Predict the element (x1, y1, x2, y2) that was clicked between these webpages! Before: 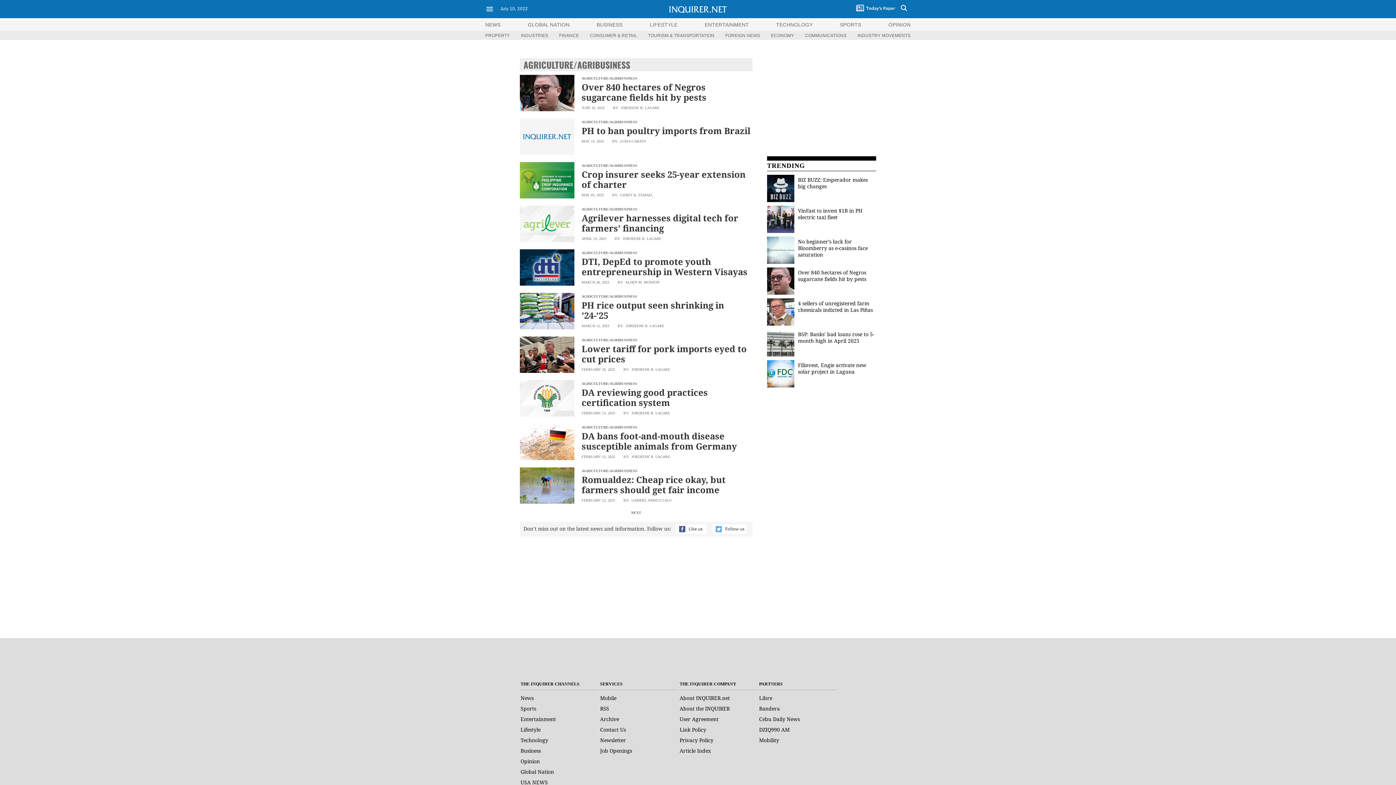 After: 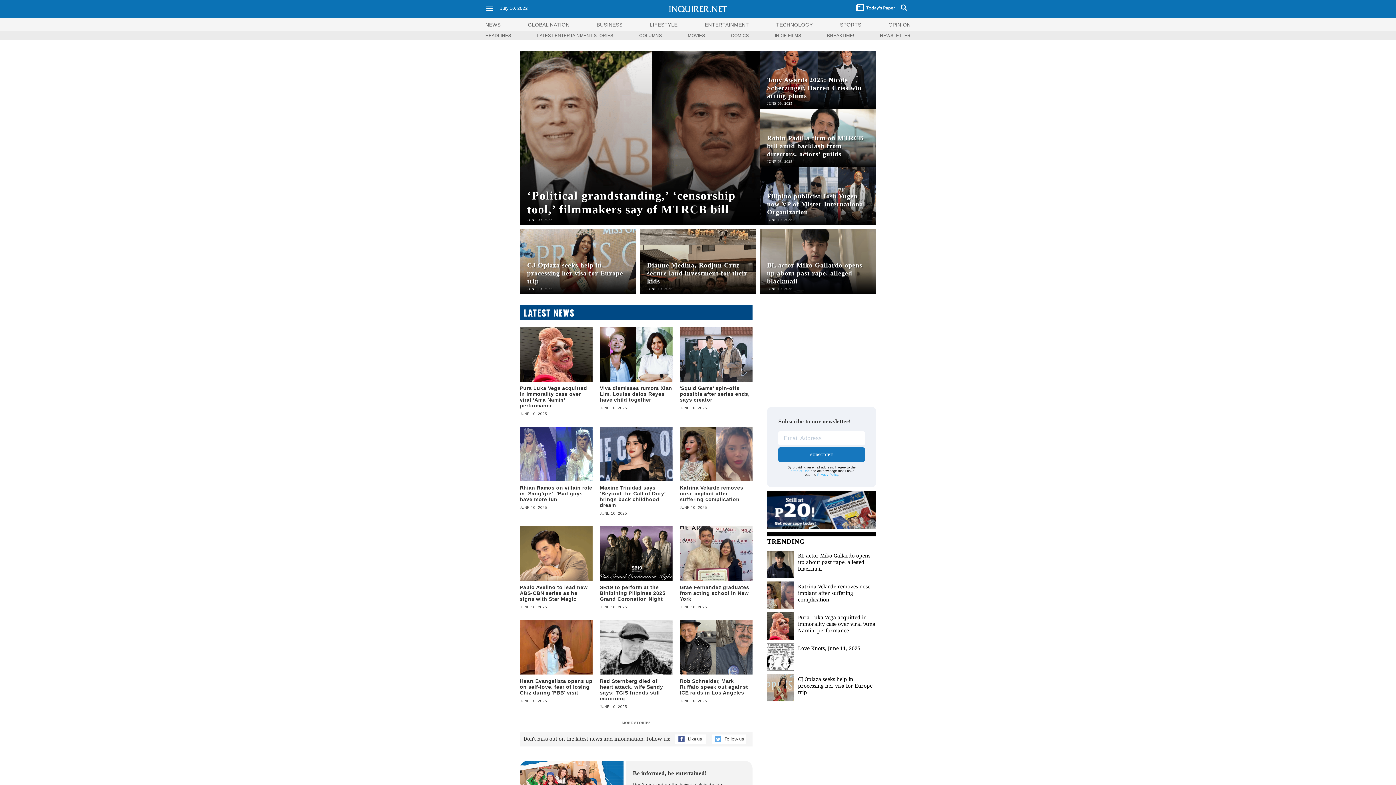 Action: label: ENTERTAINMENT bbox: (704, 21, 749, 27)